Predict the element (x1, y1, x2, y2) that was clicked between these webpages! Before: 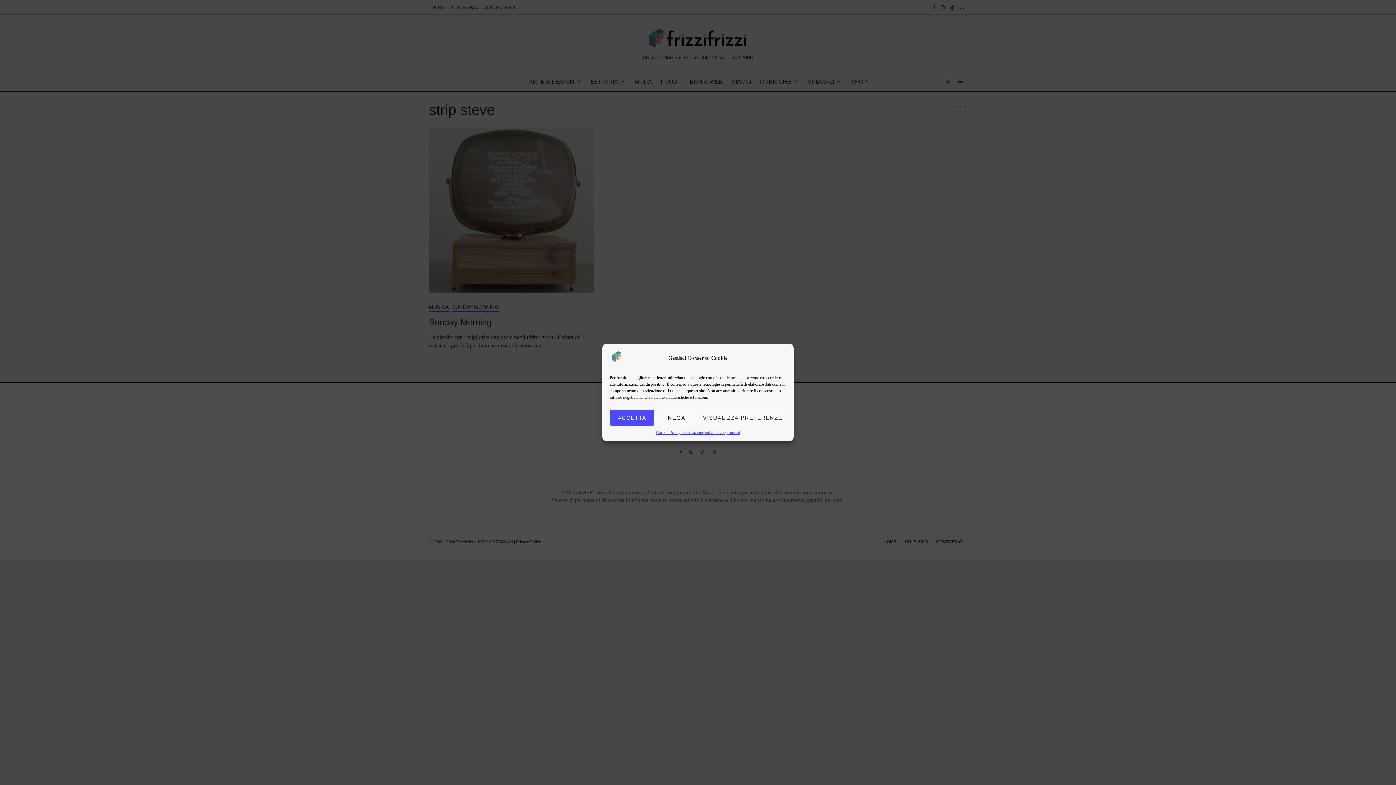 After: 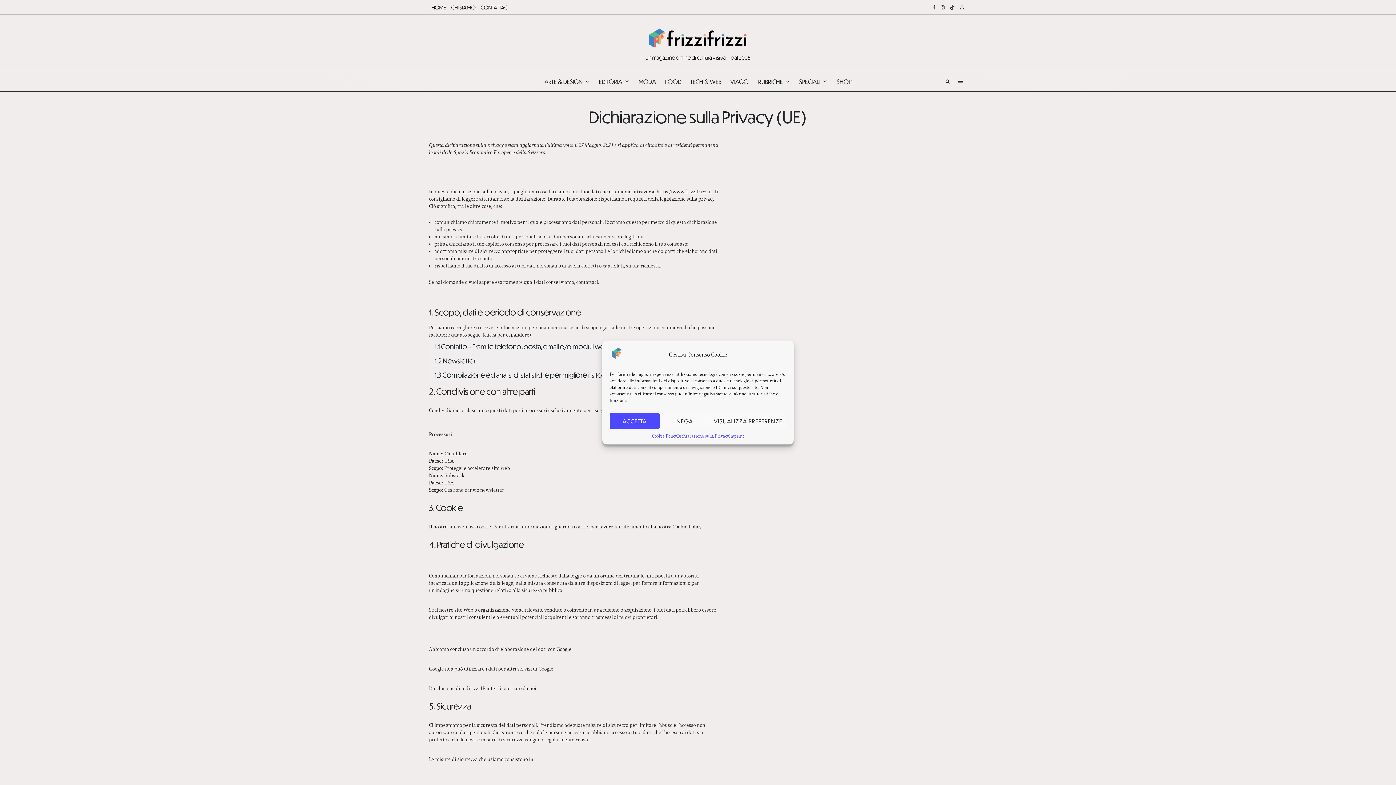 Action: bbox: (680, 429, 727, 436) label: Dichiarazione sulla Privacy